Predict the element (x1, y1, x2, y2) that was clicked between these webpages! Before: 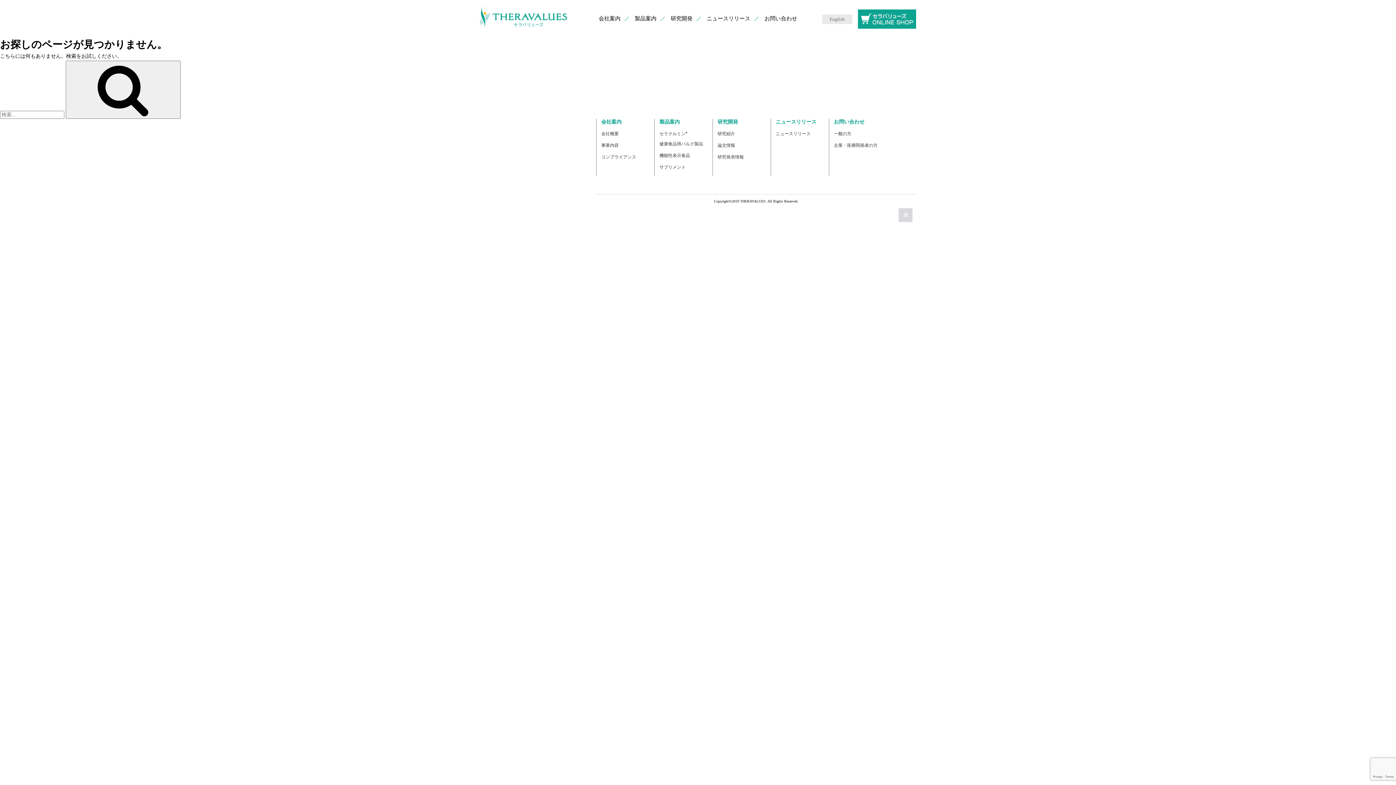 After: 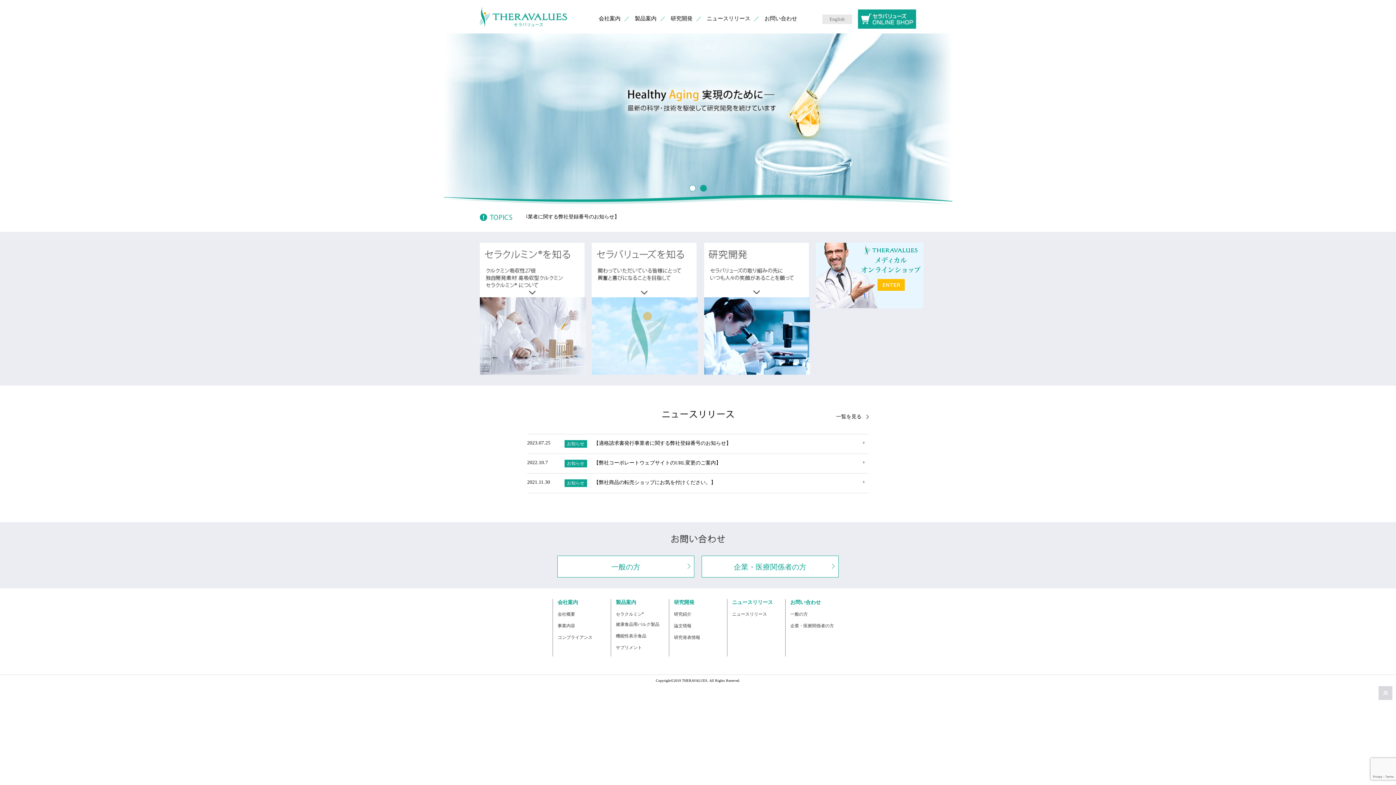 Action: bbox: (480, 6, 567, 27)